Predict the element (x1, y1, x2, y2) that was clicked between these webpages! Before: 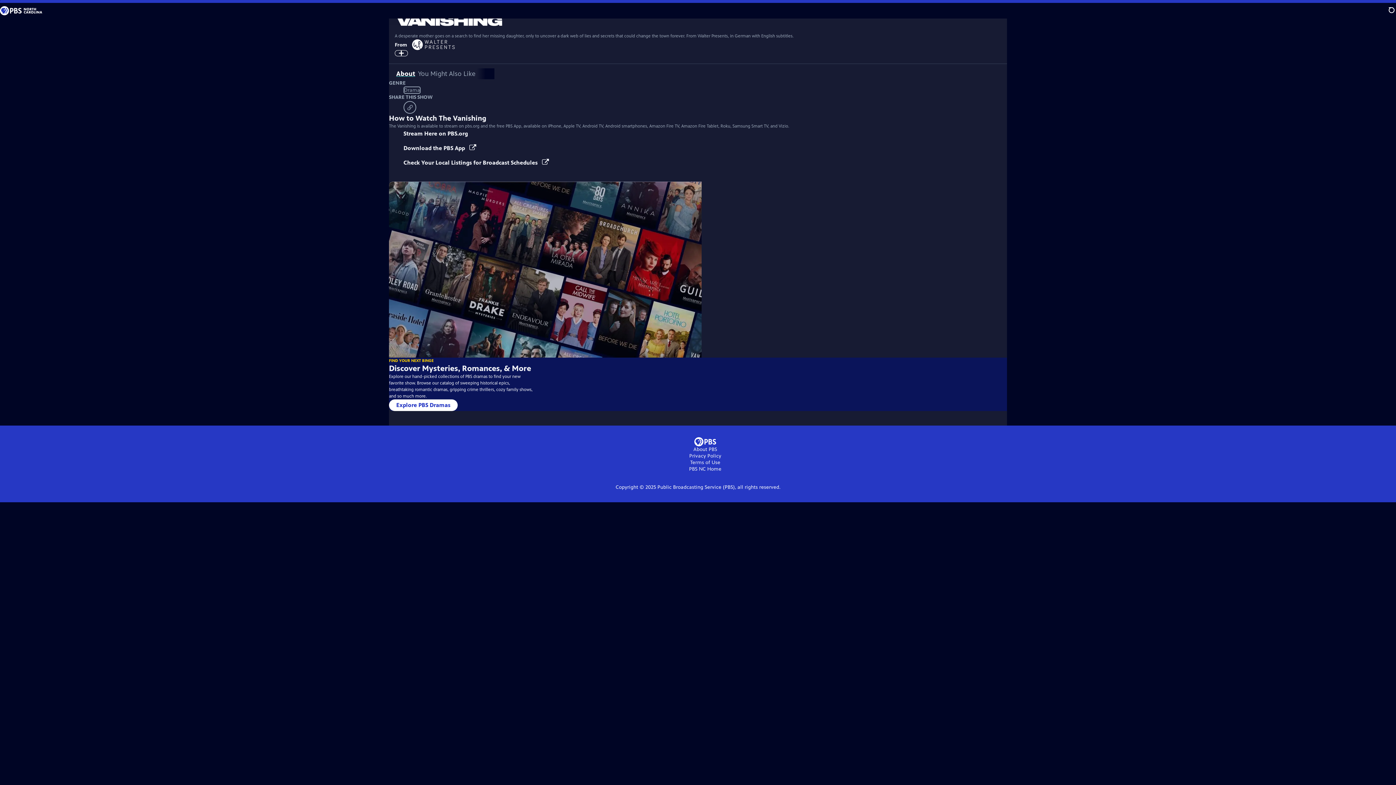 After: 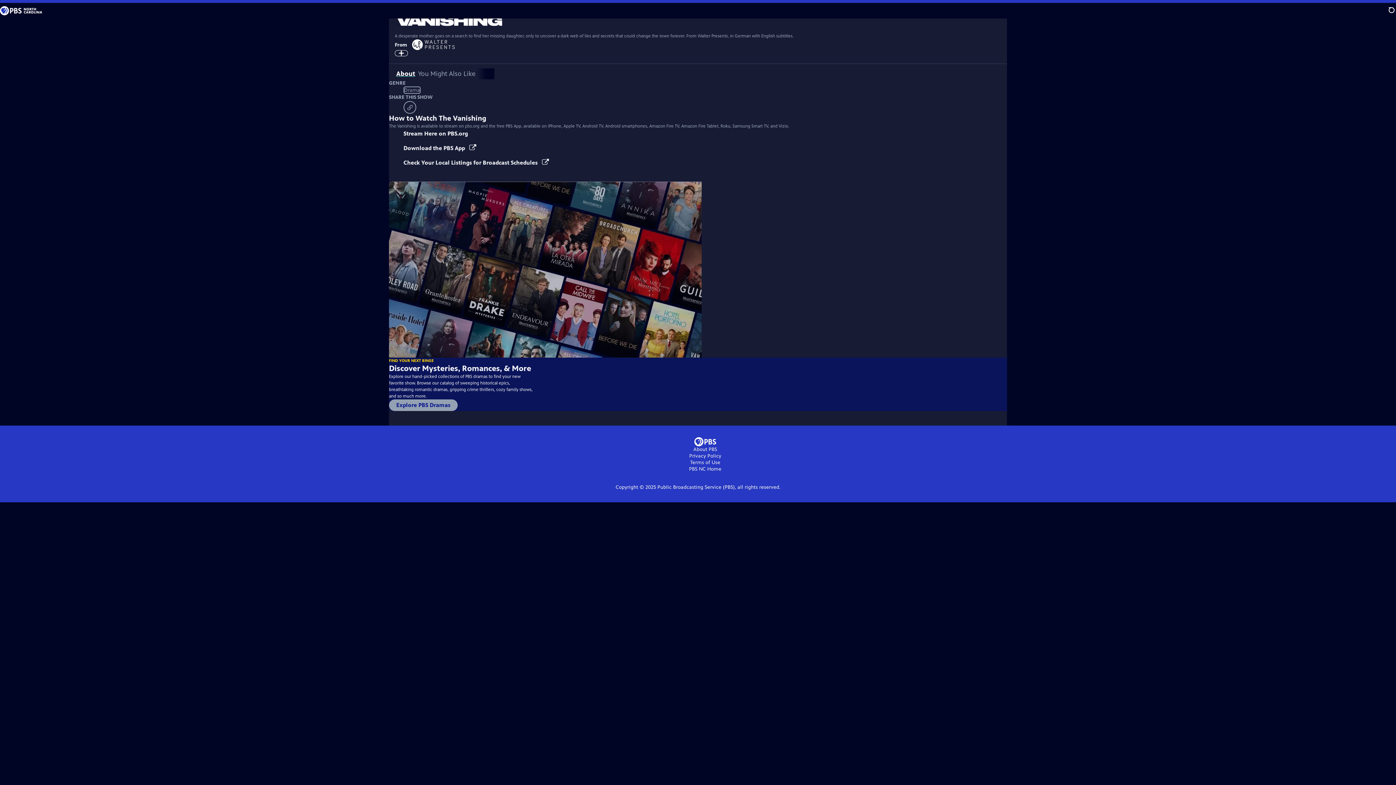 Action: bbox: (389, 399, 457, 411) label: Explore PBS Dramas